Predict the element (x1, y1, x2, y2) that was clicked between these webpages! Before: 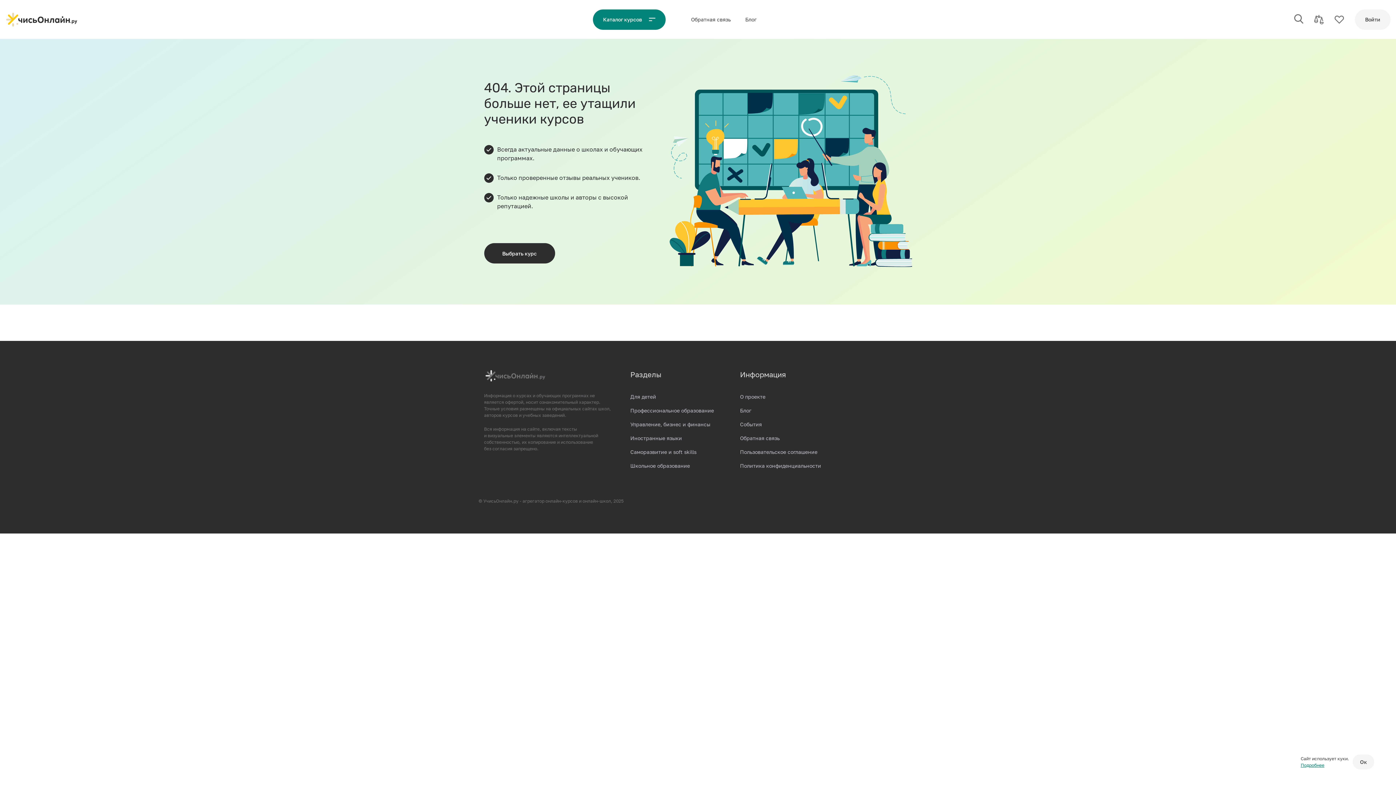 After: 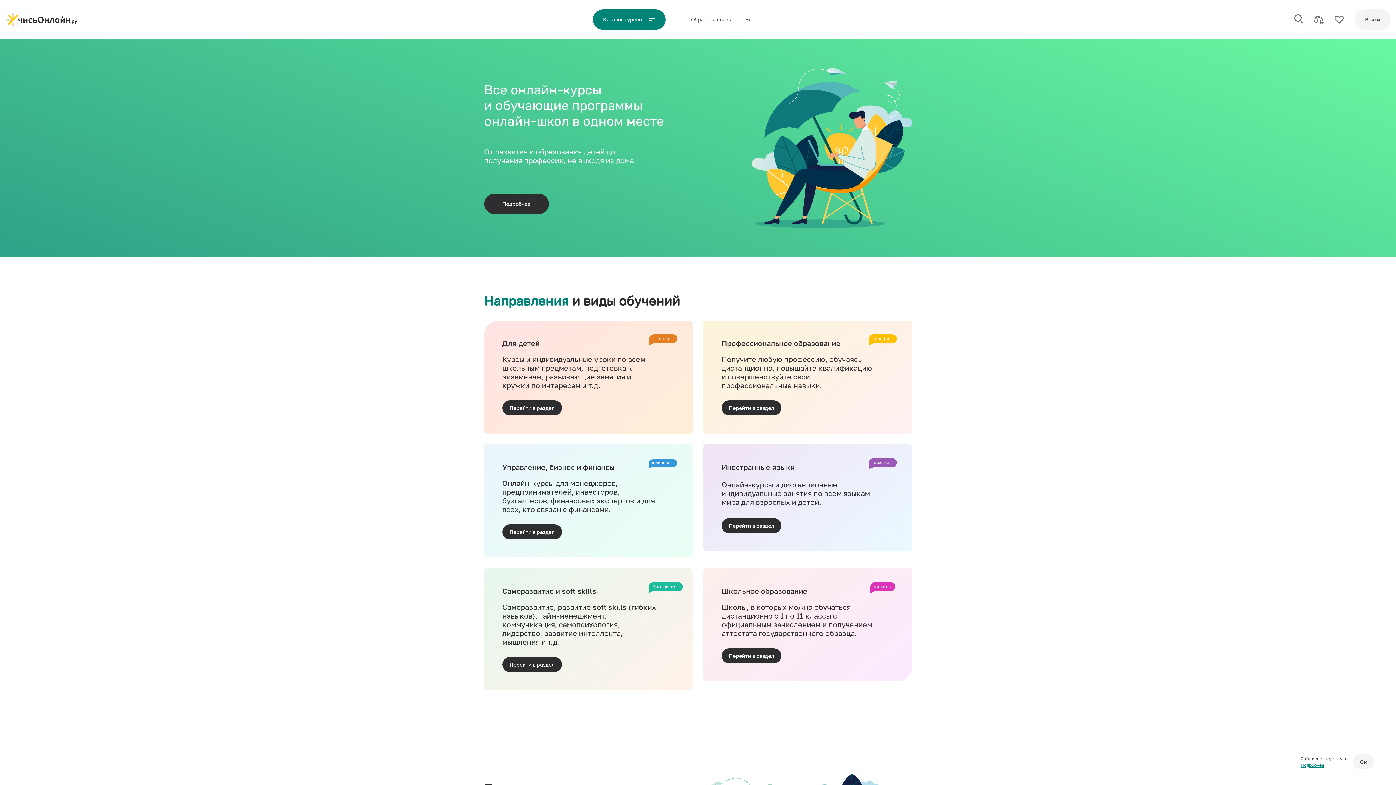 Action: bbox: (5, 12, 77, 26)